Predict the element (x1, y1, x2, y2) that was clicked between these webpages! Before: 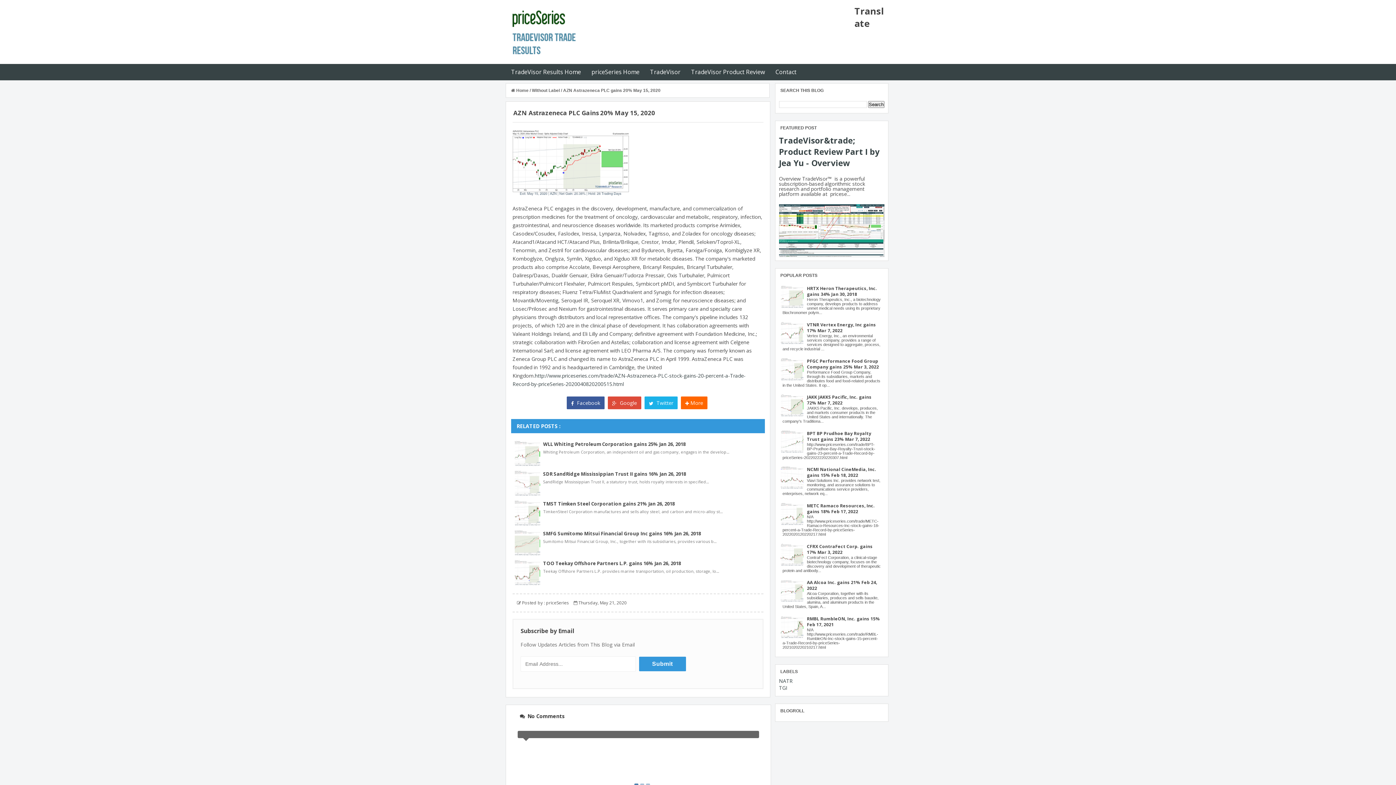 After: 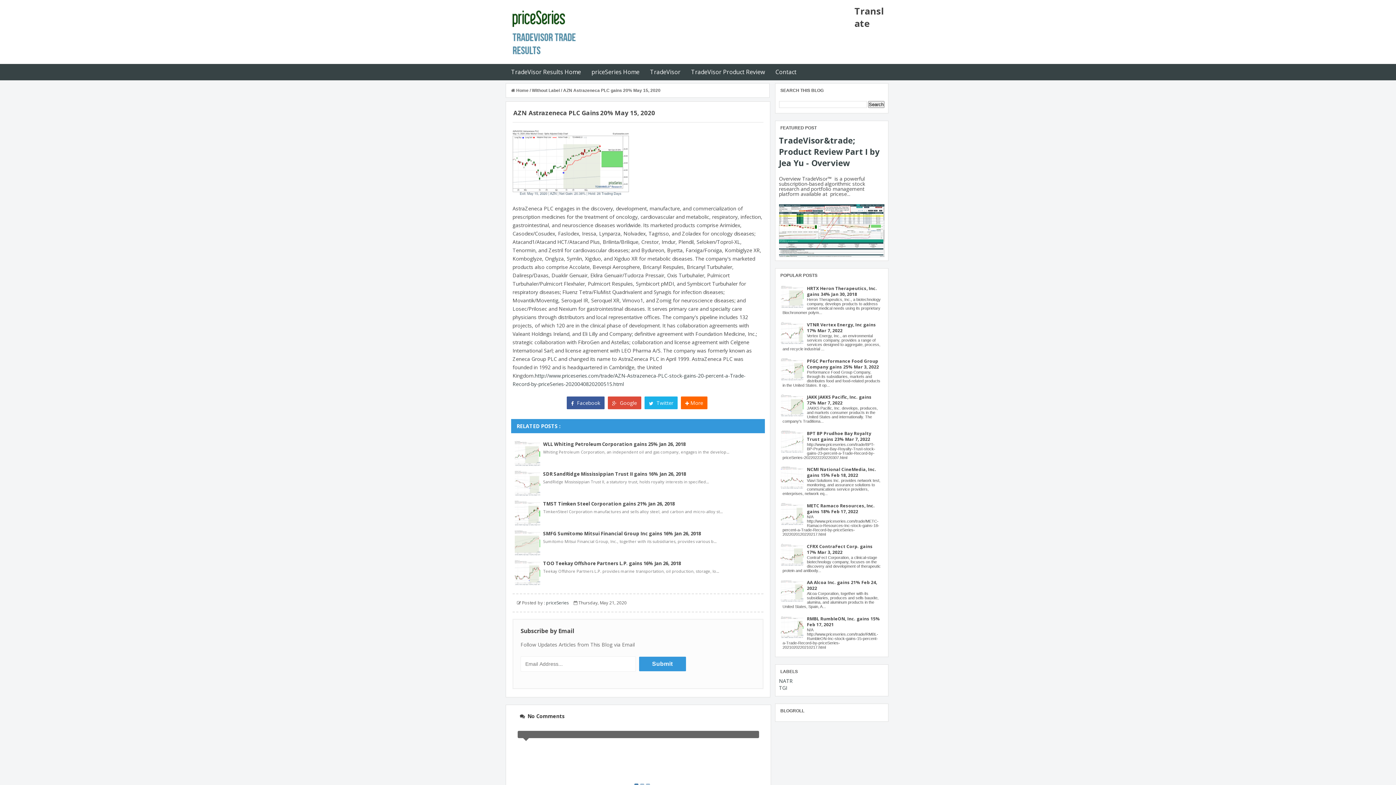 Action: label: priceSeries bbox: (546, 598, 569, 607)